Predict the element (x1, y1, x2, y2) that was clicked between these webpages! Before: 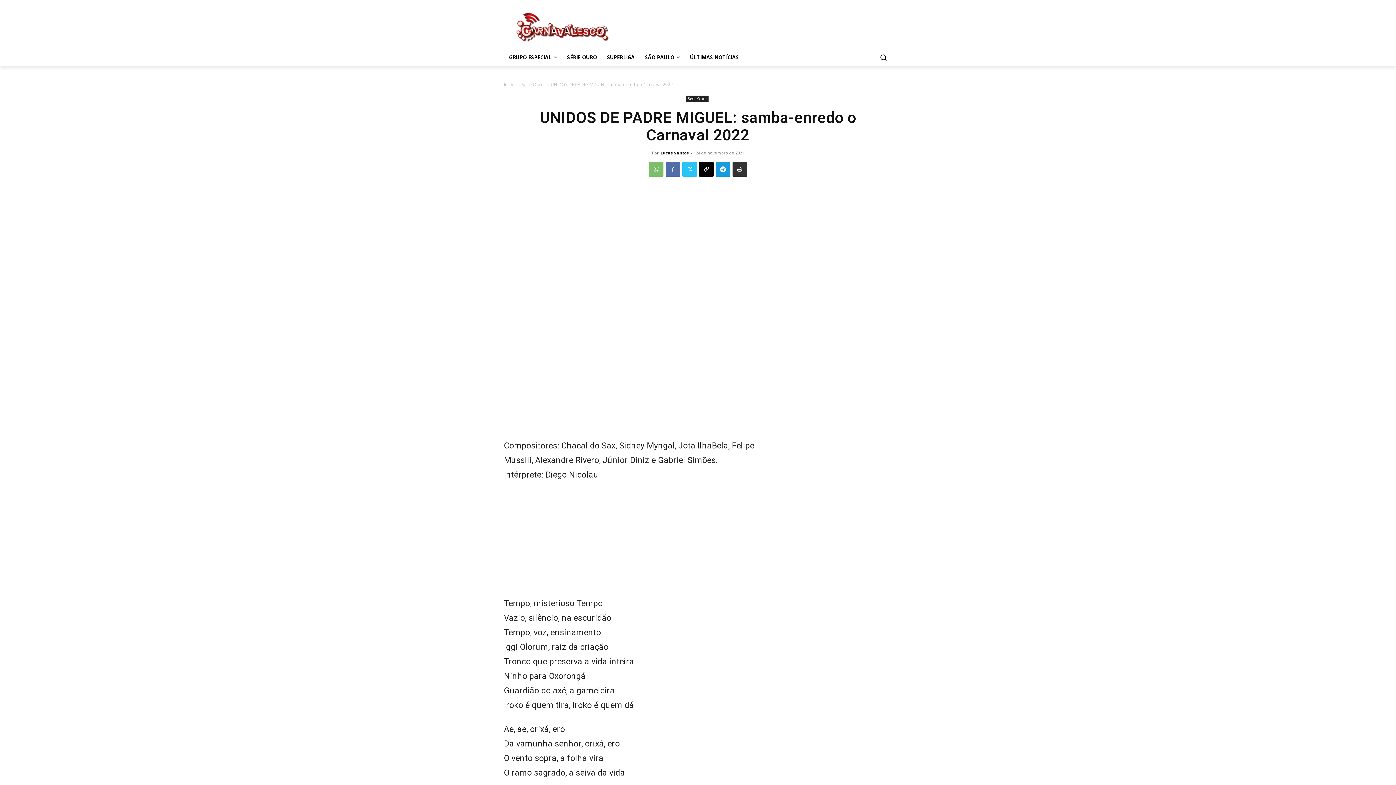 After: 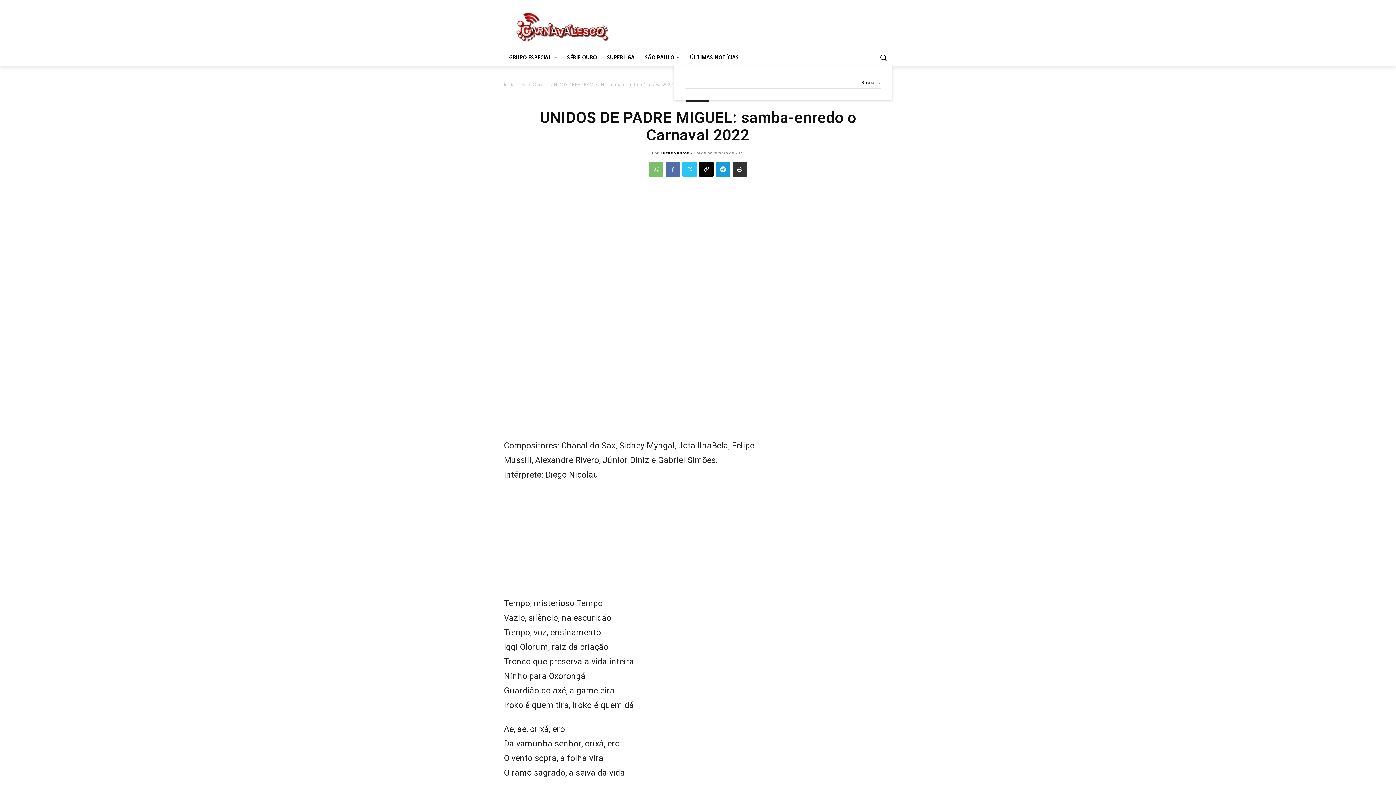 Action: label: Search bbox: (874, 48, 892, 66)